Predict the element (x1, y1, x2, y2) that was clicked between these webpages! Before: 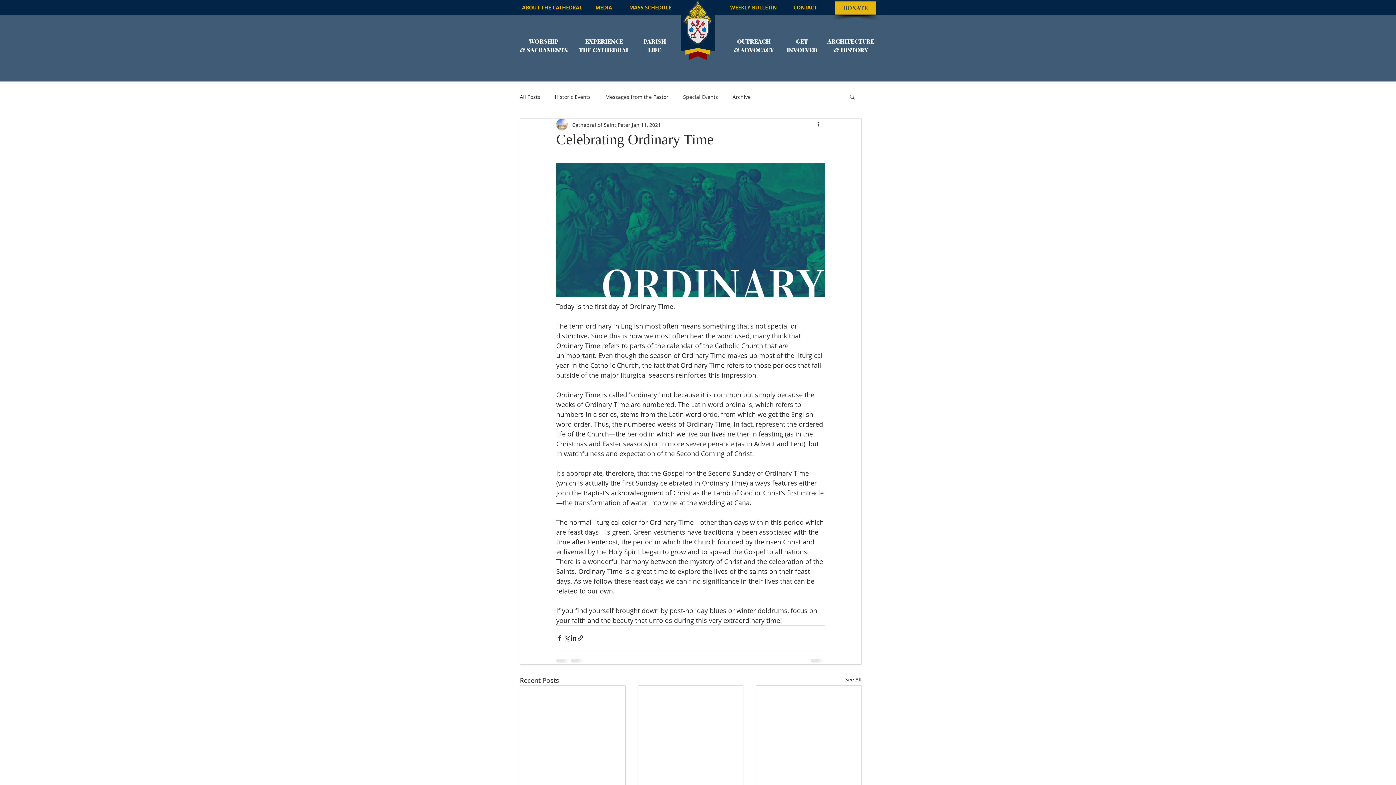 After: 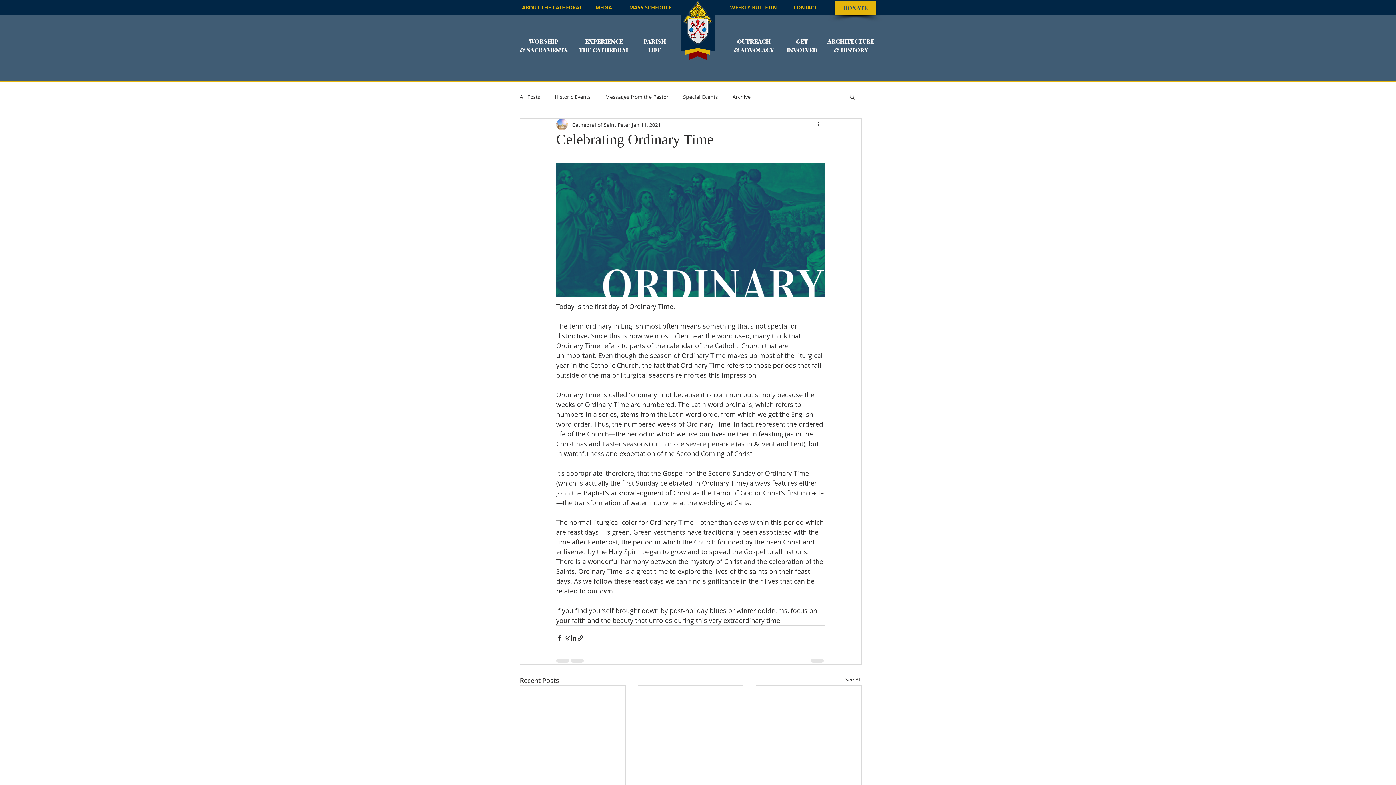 Action: label: Search bbox: (849, 93, 856, 99)